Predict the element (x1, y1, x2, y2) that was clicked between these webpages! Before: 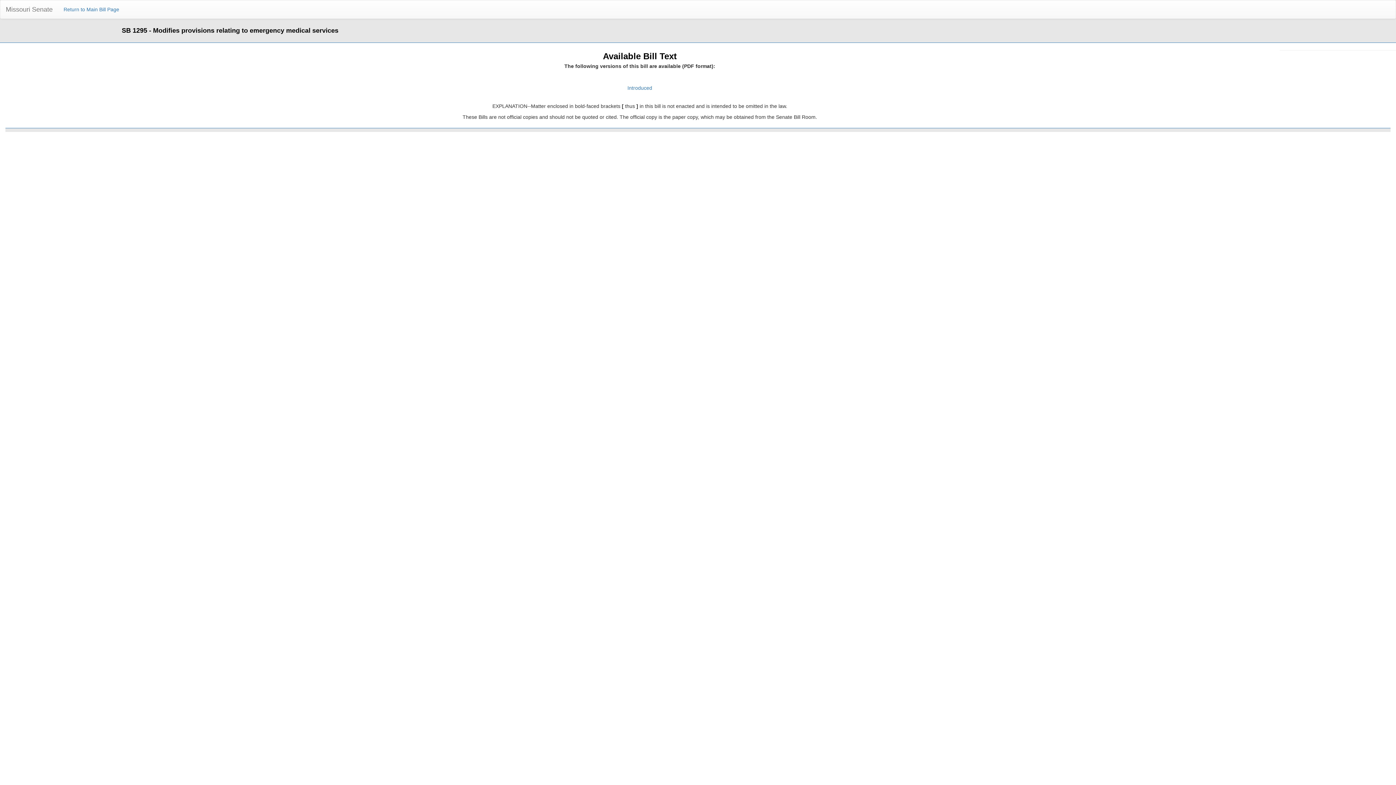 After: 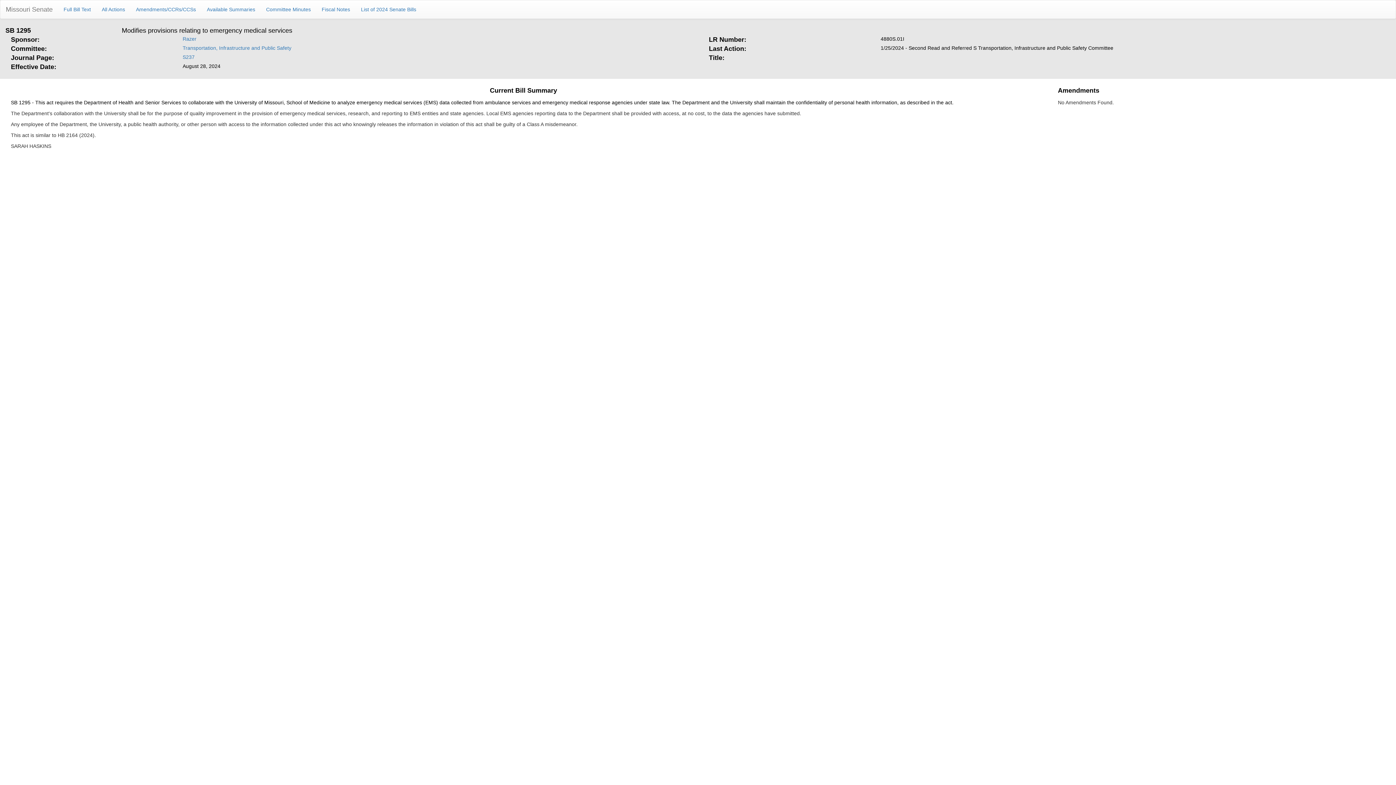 Action: bbox: (58, 0, 124, 18) label: Return to Main Bill Page